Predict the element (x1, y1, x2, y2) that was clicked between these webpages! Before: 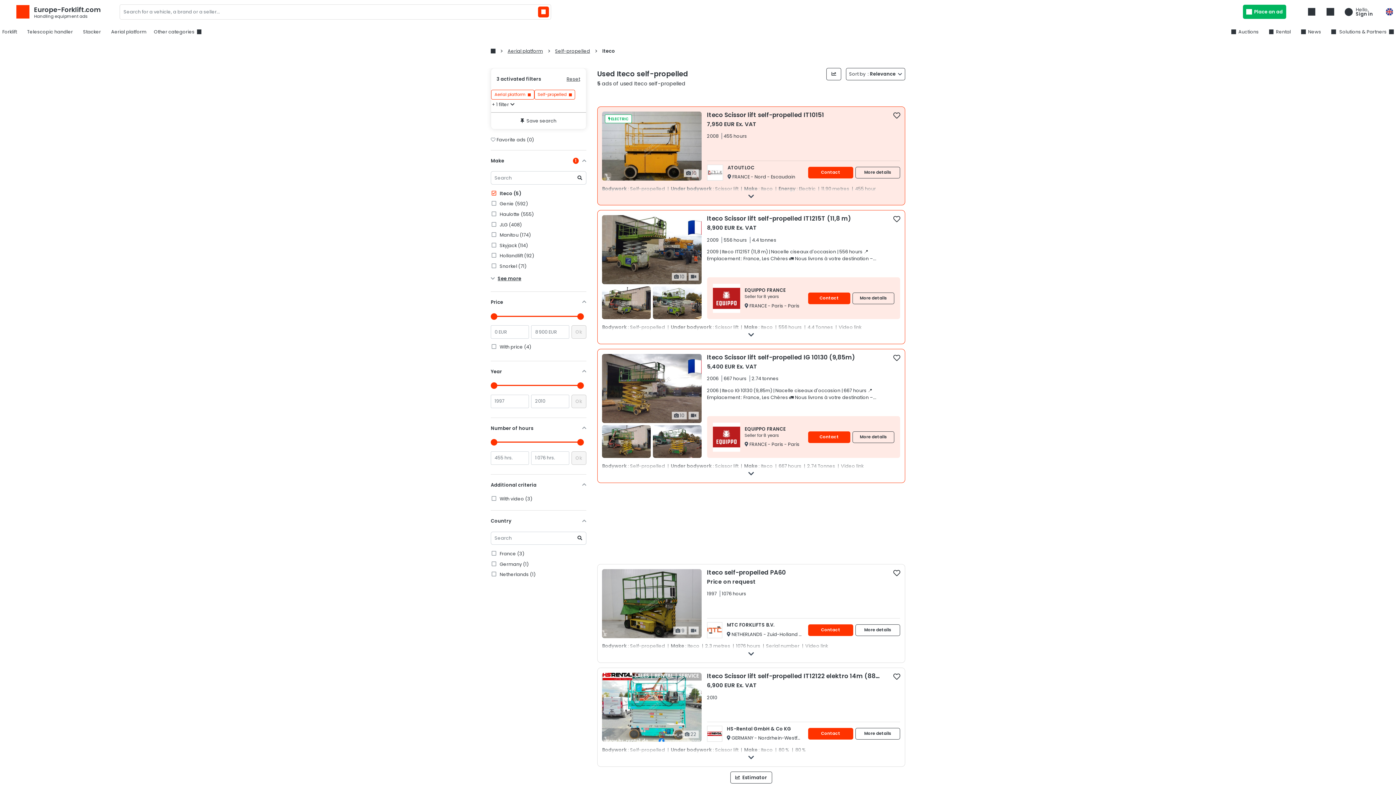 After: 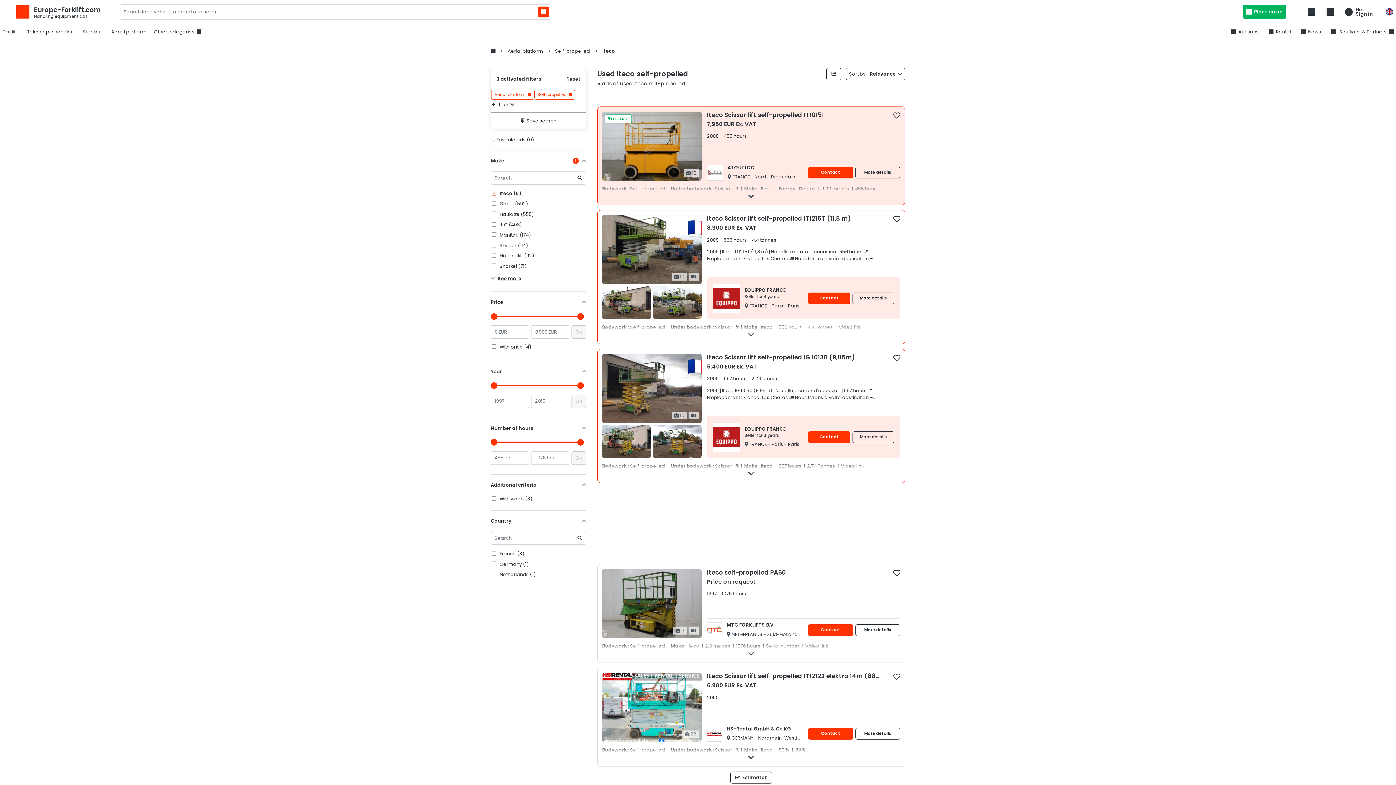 Action: label: Top of the page bbox: (1371, 754, 1384, 767)